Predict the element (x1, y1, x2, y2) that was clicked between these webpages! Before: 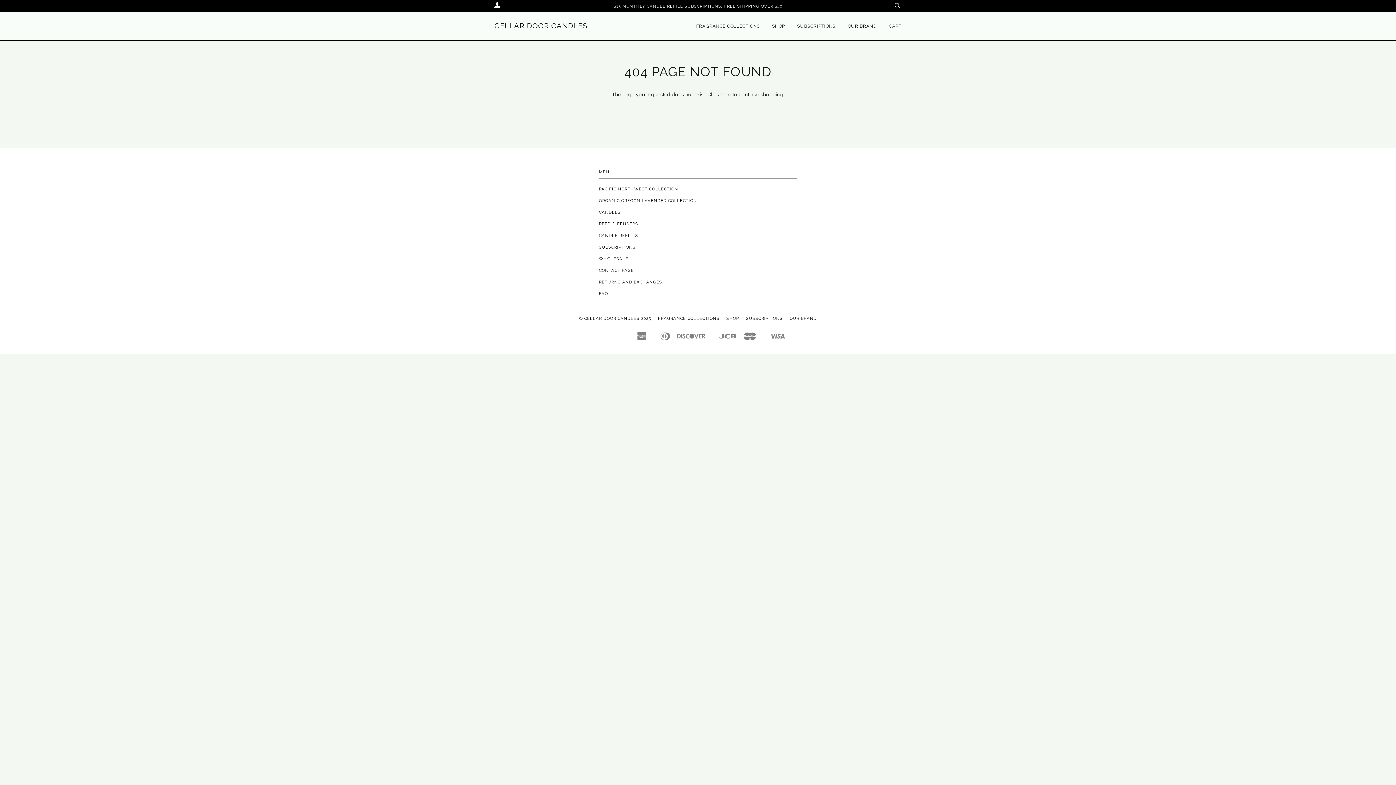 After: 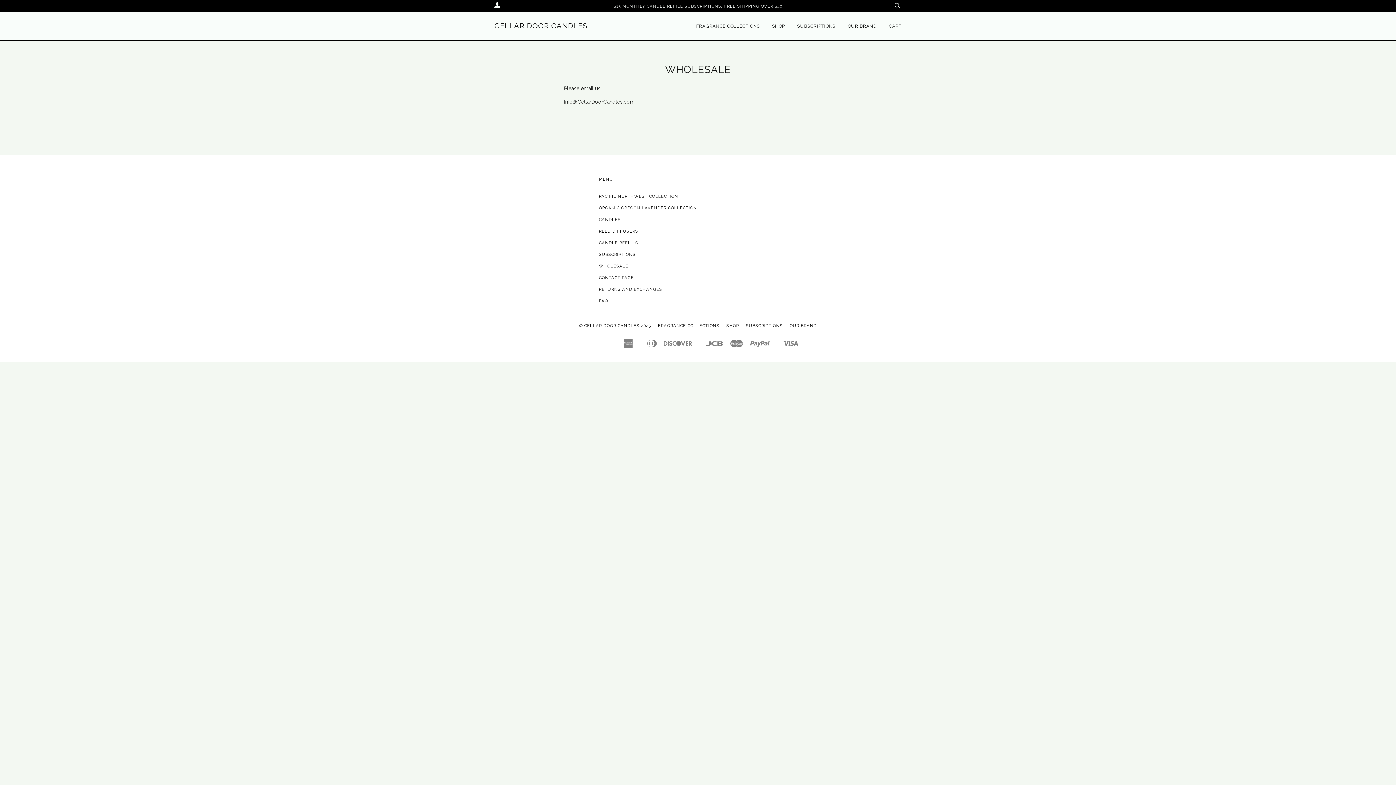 Action: bbox: (599, 256, 628, 261) label: WHOLESALE